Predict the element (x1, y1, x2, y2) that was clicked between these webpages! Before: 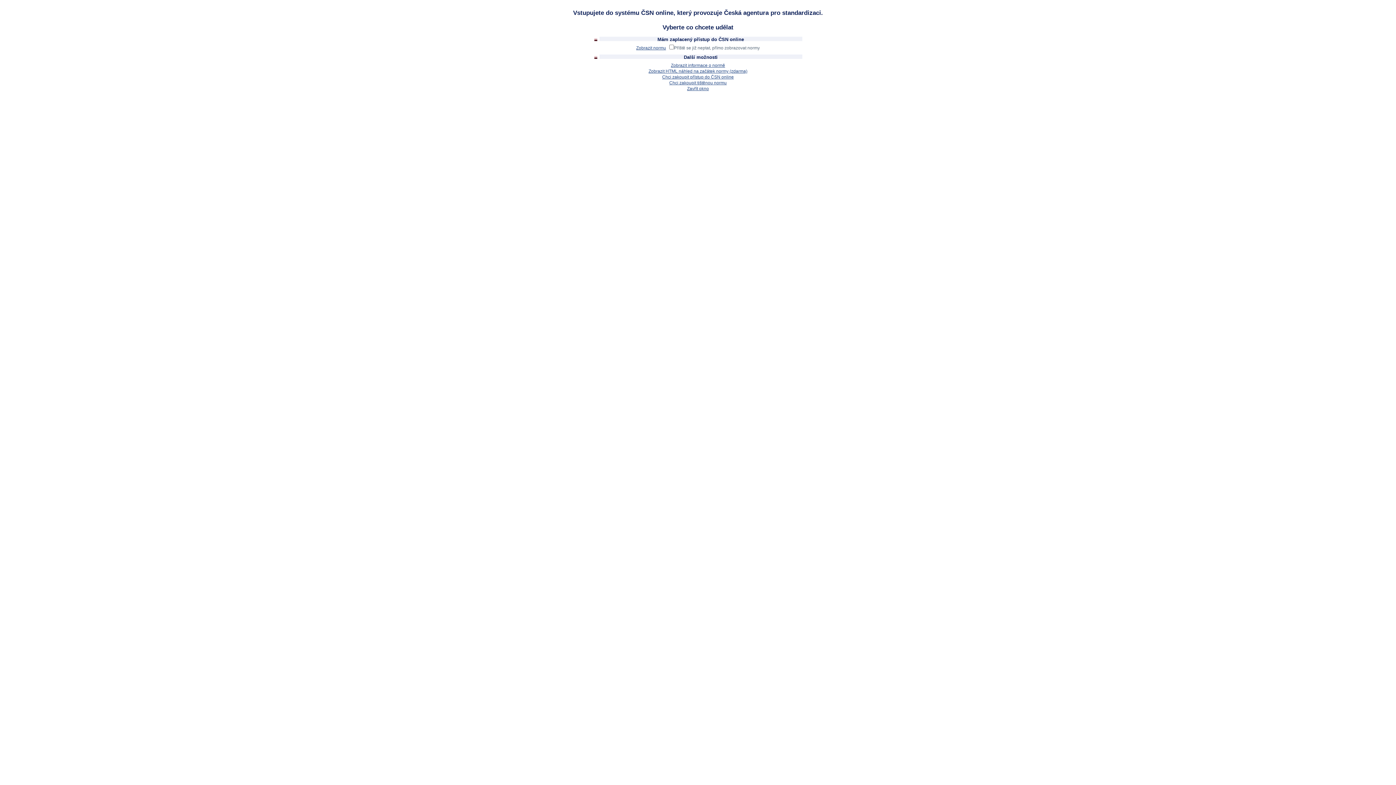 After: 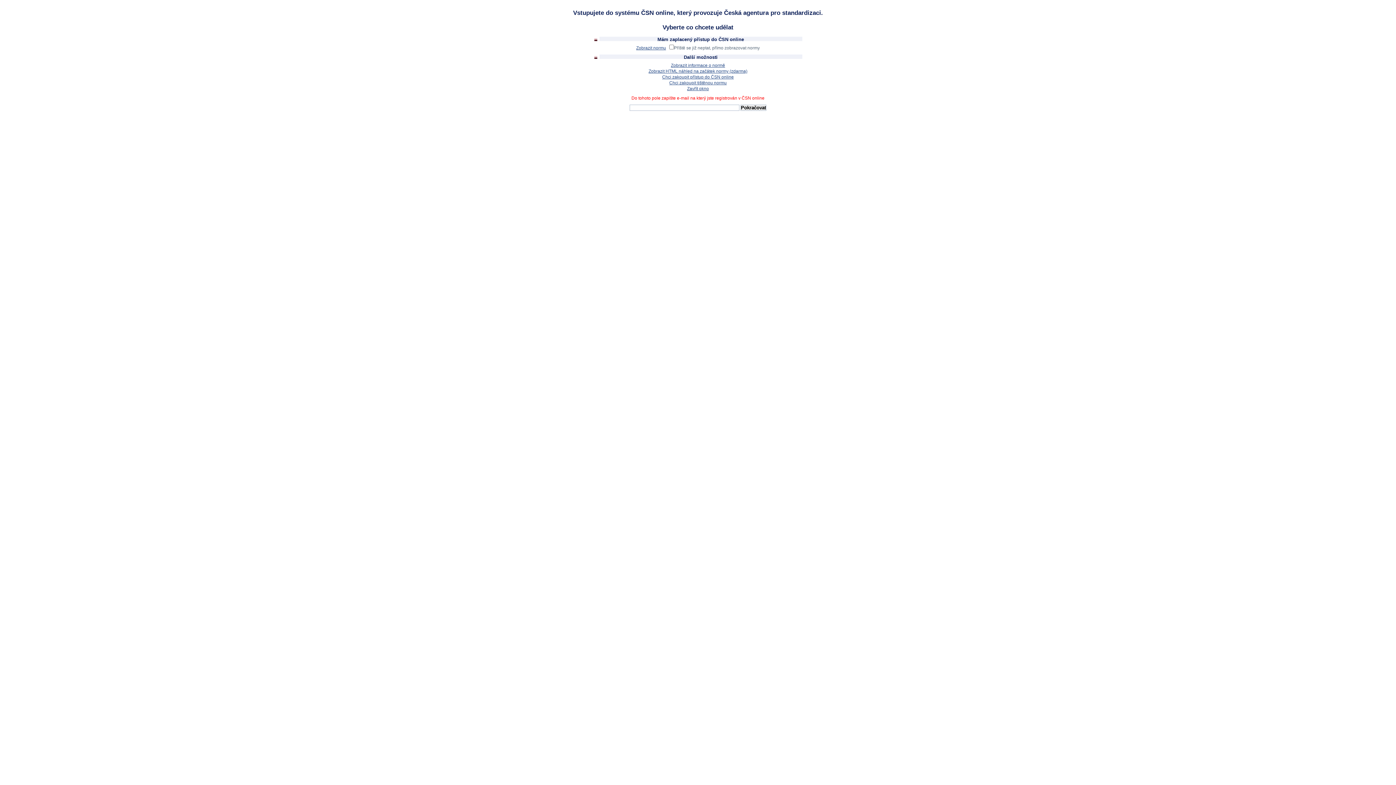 Action: label: Zobrazit normu bbox: (636, 45, 666, 50)